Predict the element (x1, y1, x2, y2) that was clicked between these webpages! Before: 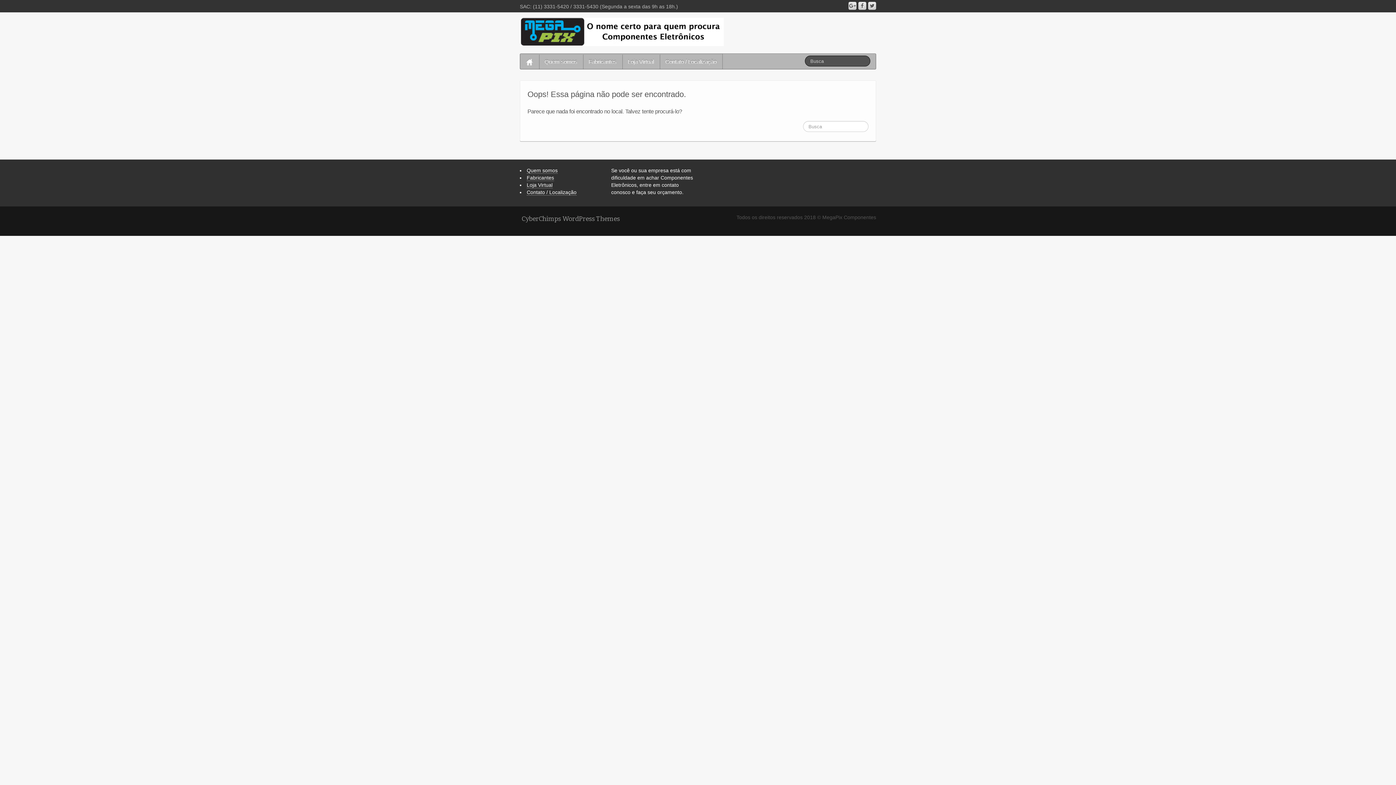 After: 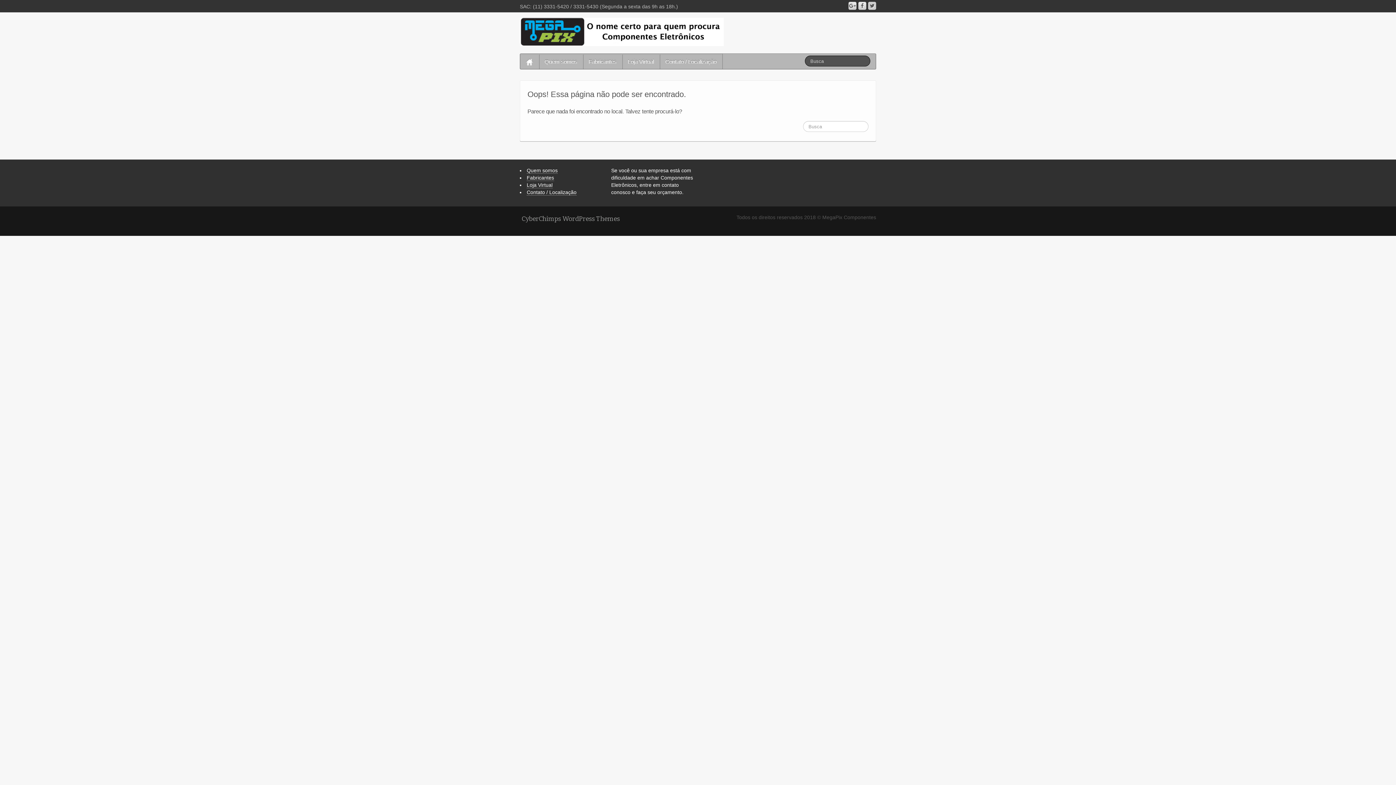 Action: bbox: (868, 1, 876, 9)